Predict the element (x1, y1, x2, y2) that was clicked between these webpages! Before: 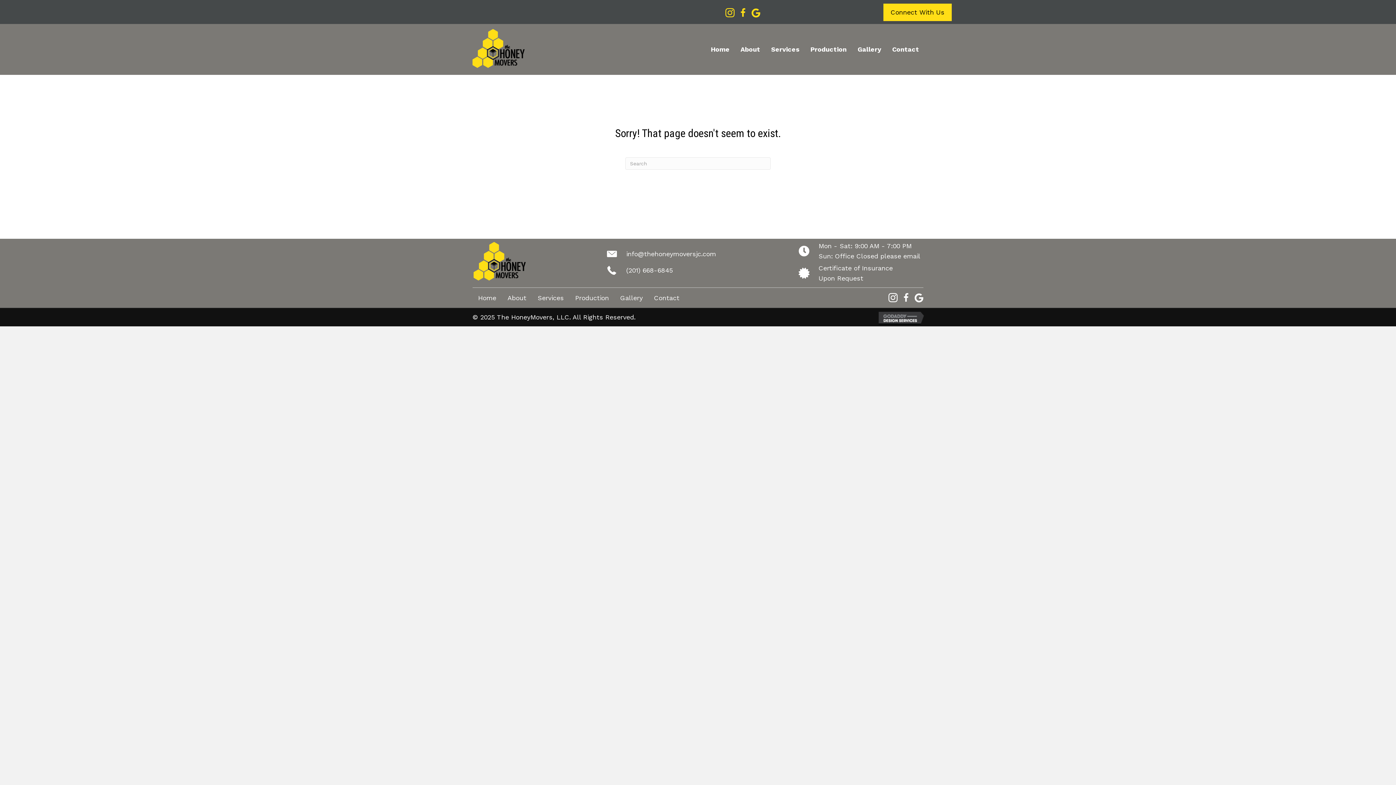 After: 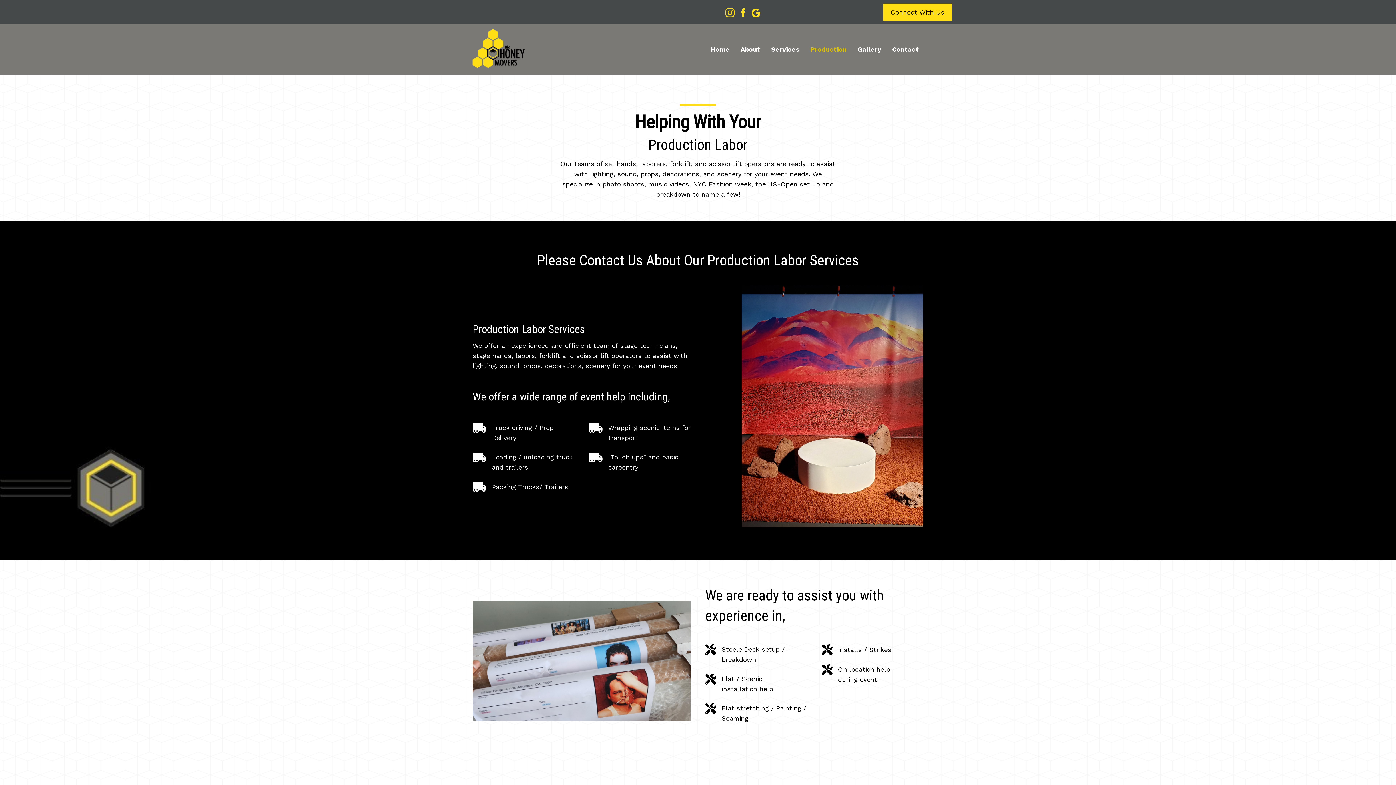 Action: bbox: (805, 40, 852, 58) label: Production